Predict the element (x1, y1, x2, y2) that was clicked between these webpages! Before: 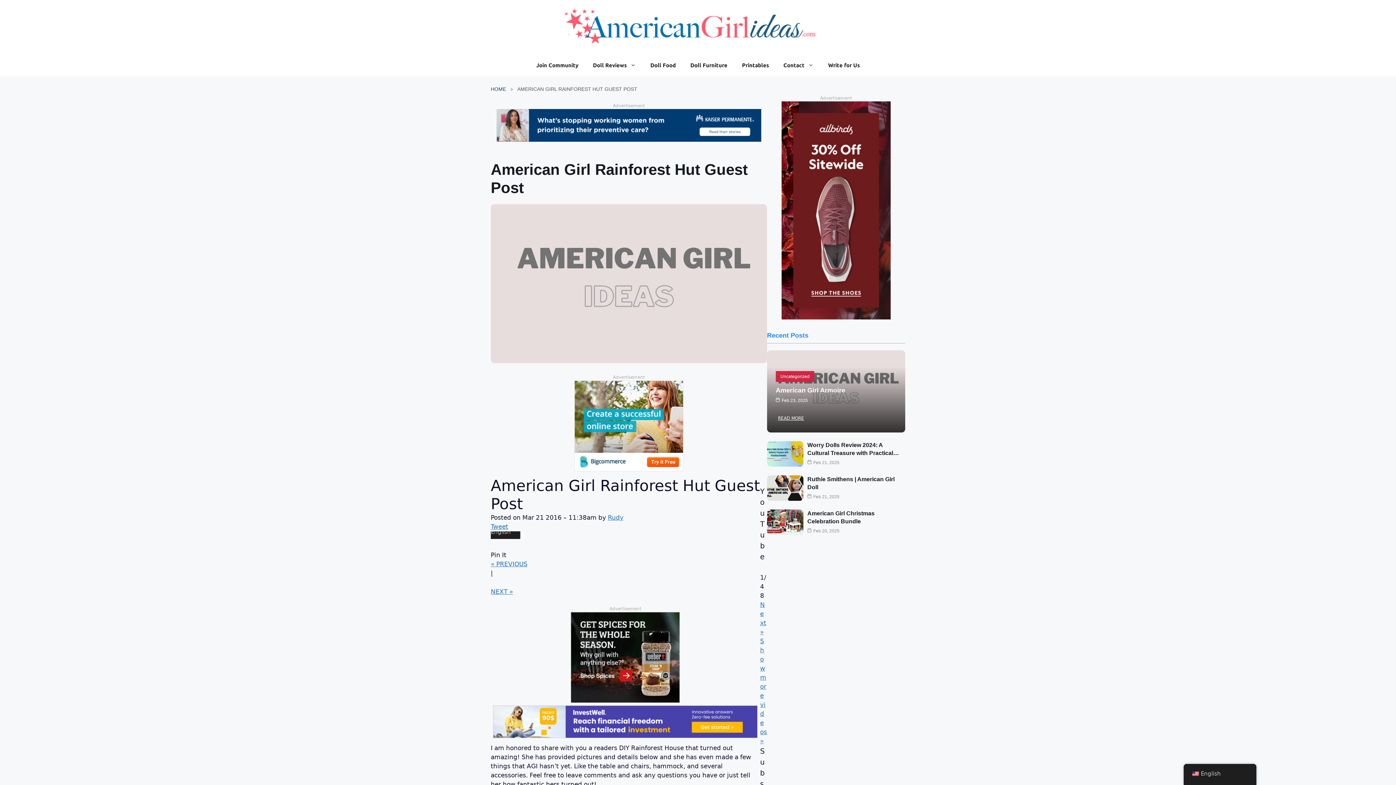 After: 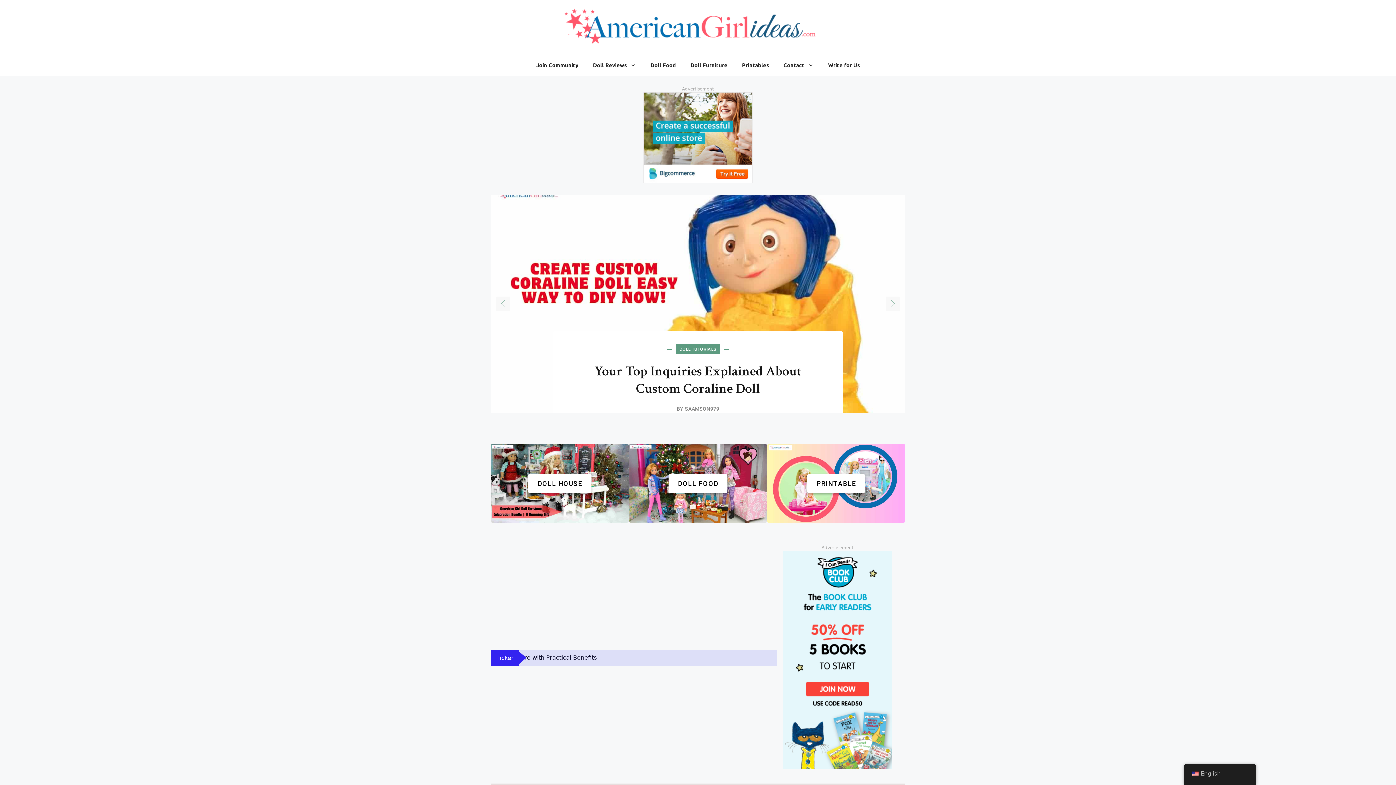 Action: label: Rudy bbox: (608, 514, 623, 521)